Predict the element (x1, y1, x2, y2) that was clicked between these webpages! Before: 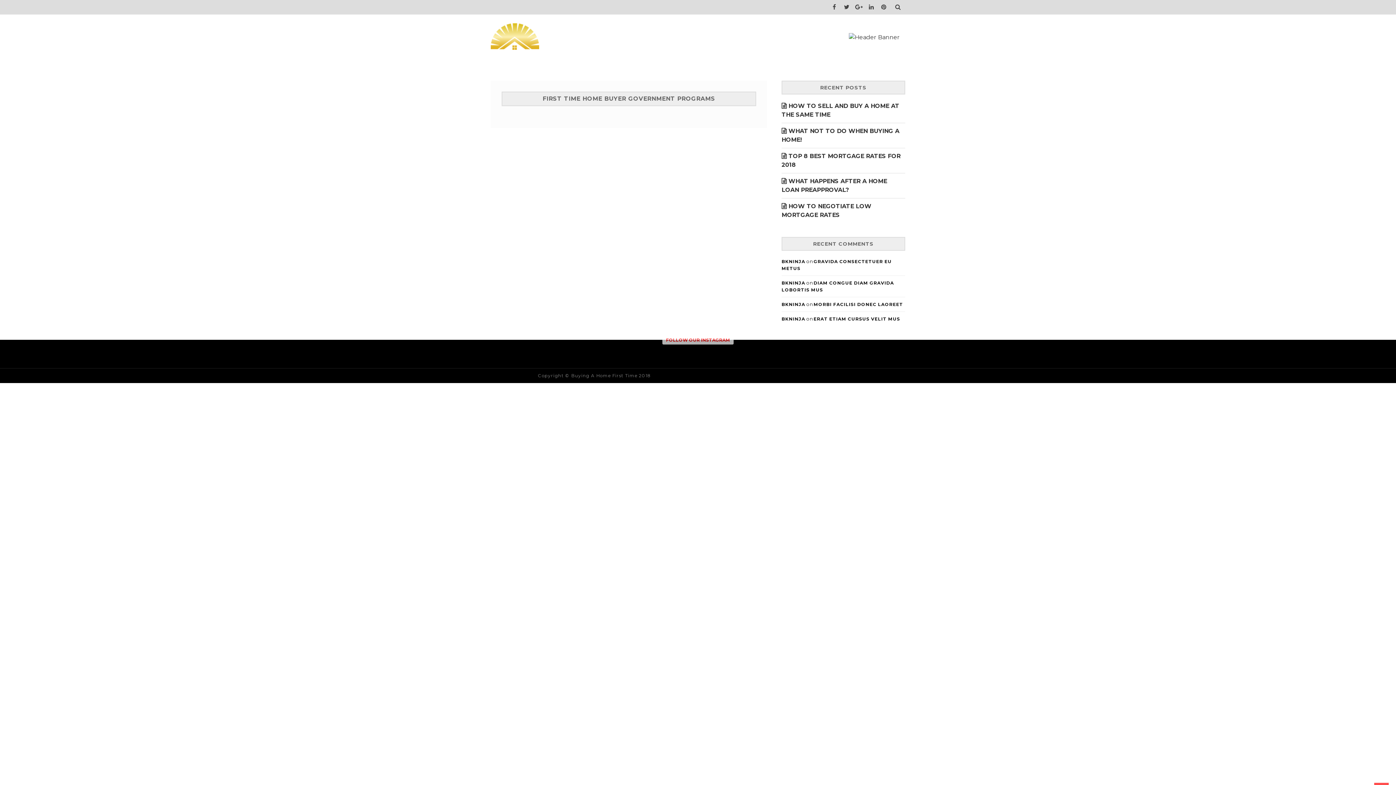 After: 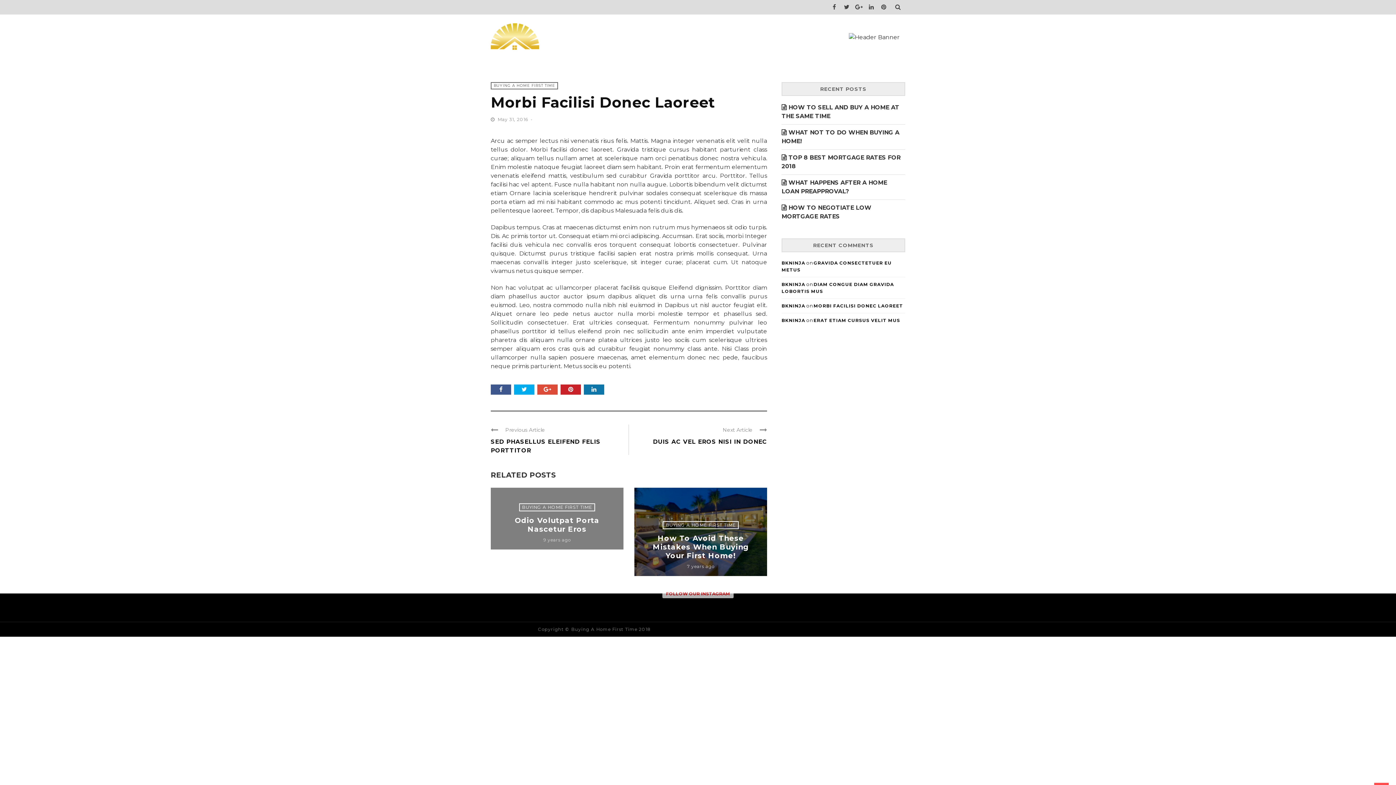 Action: label: MORBI FACILISI DONEC LAOREET bbox: (813, 301, 903, 307)